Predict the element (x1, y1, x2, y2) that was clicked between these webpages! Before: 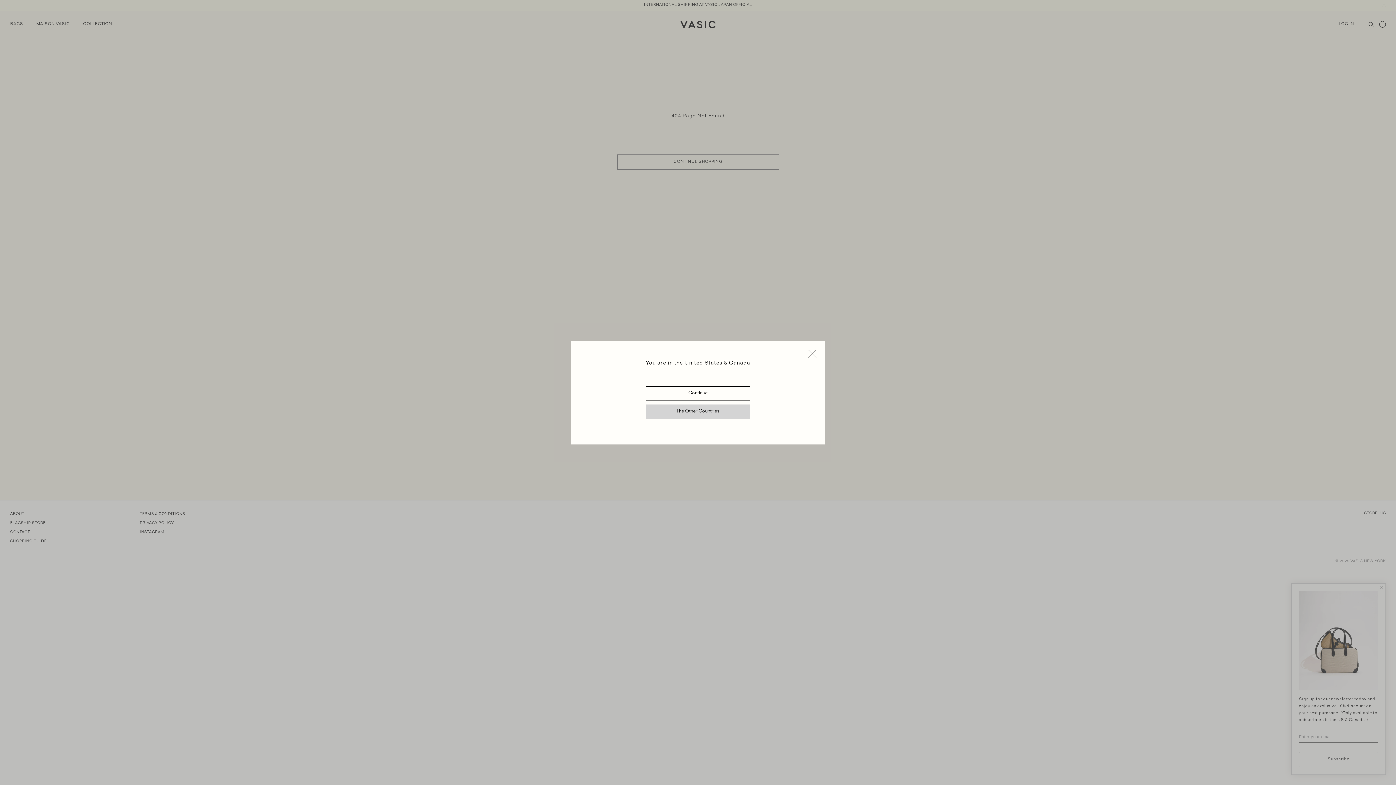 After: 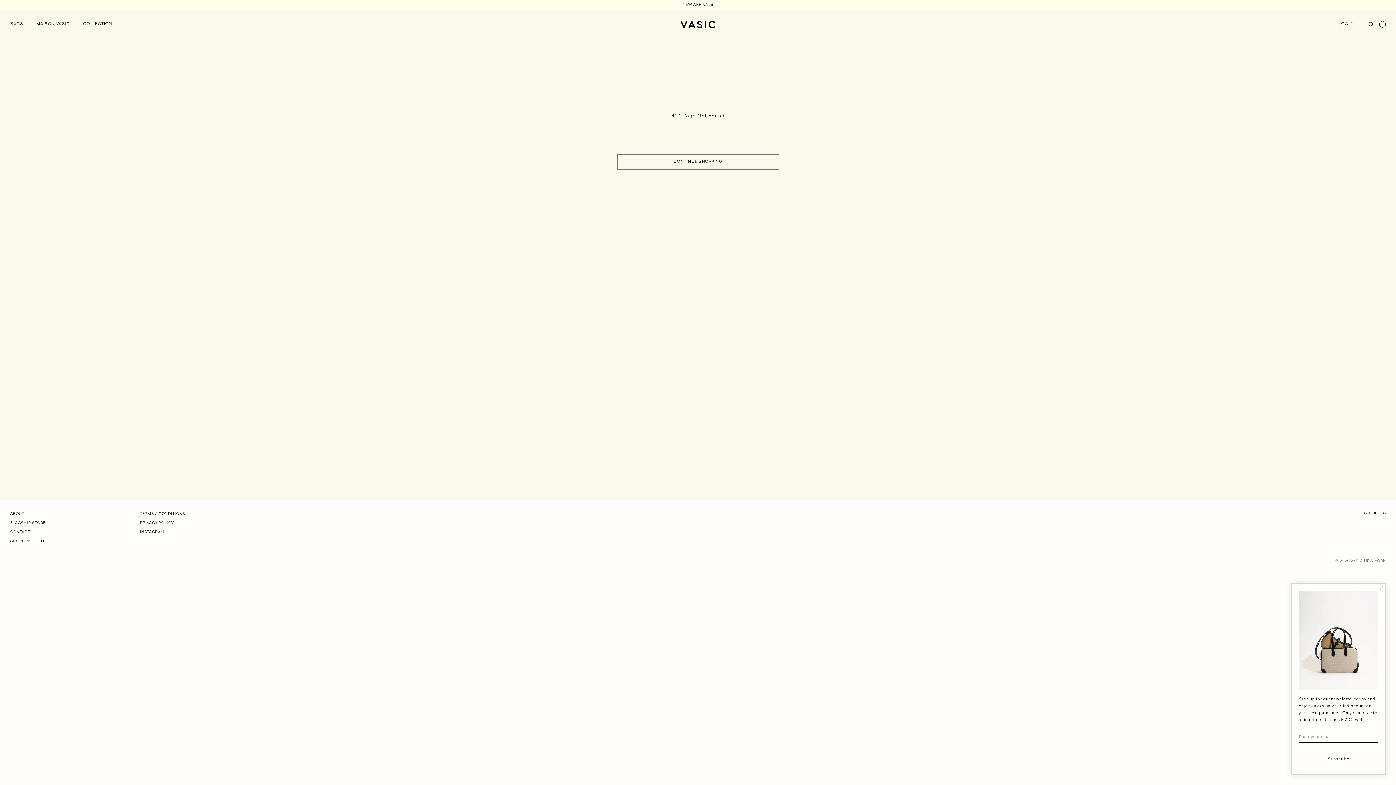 Action: bbox: (808, 349, 816, 360)